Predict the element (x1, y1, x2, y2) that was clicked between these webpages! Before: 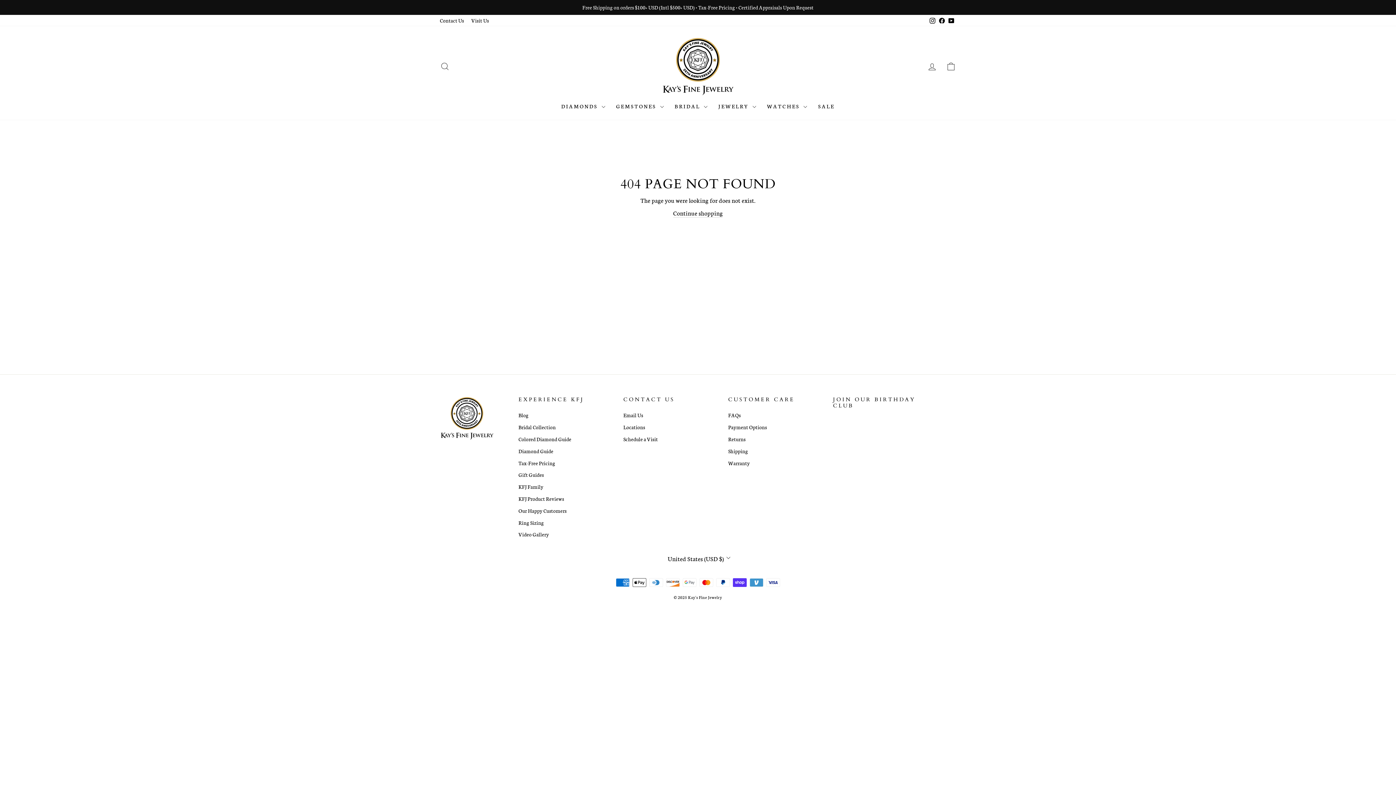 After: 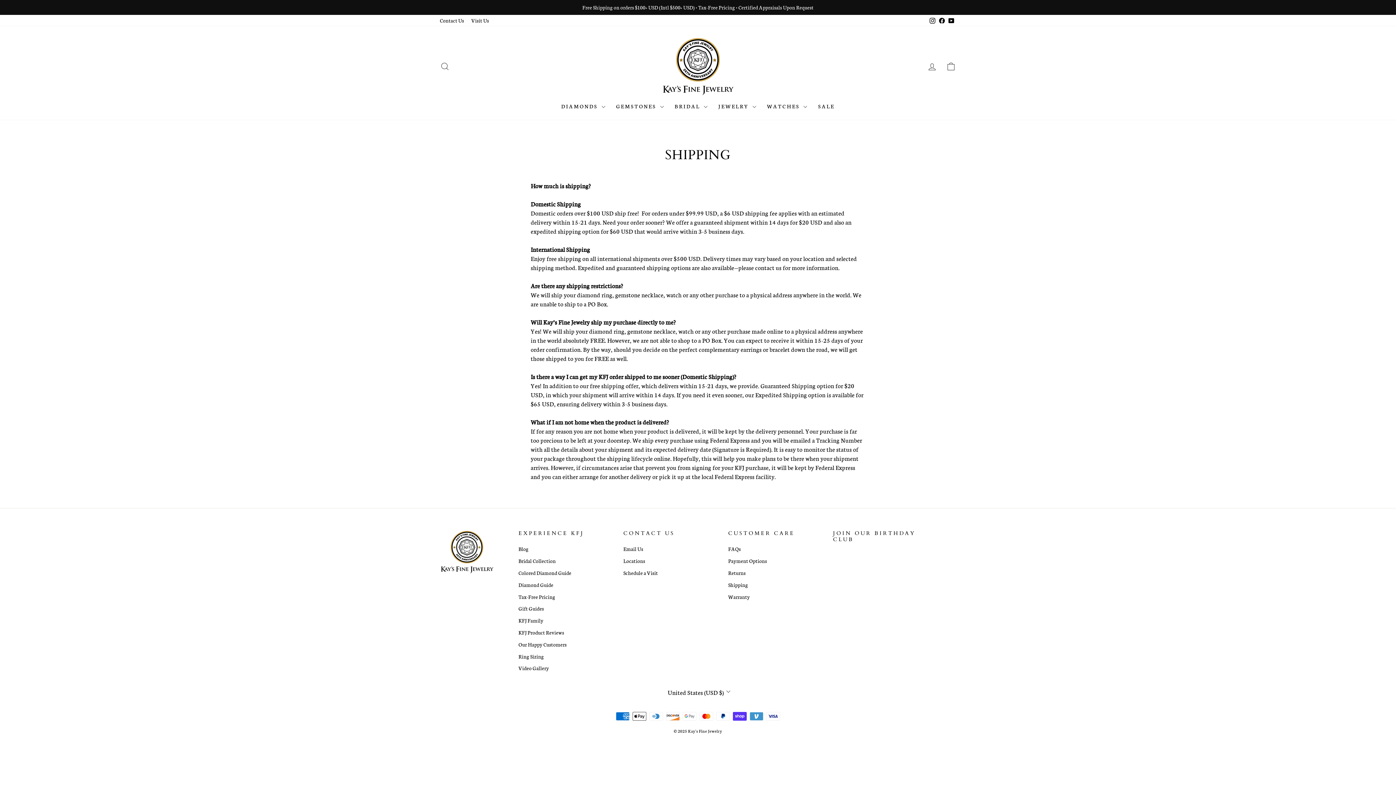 Action: bbox: (728, 446, 748, 456) label: Shipping